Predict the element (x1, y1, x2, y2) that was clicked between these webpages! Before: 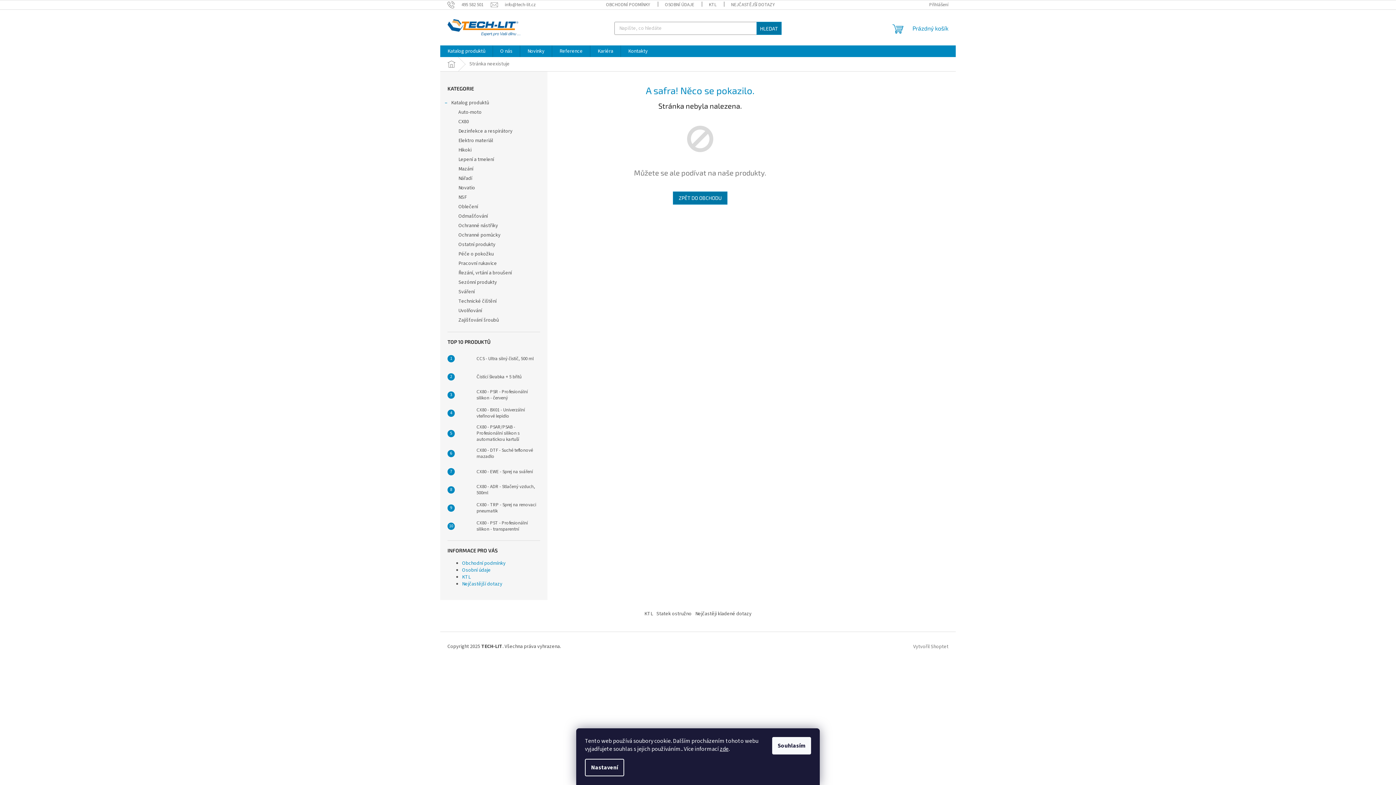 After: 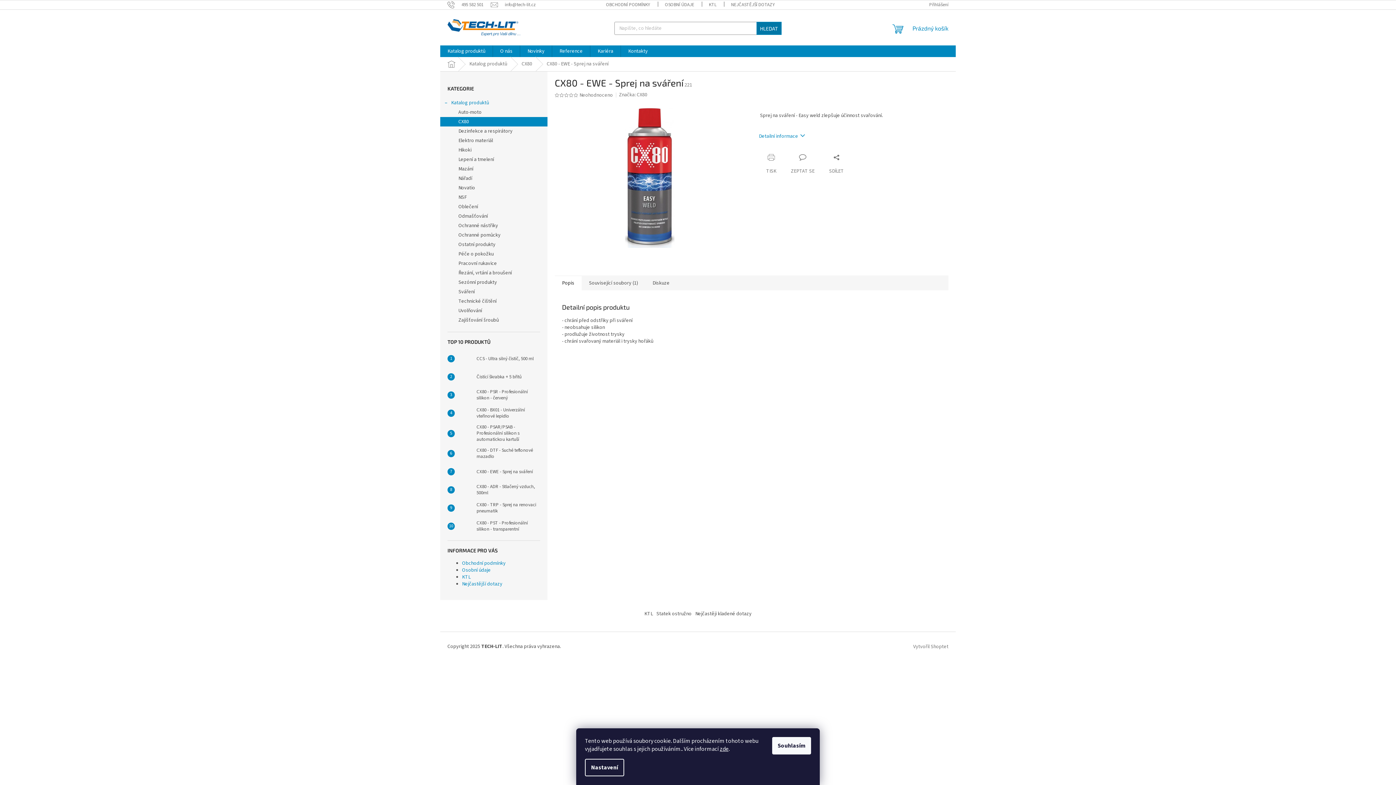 Action: label: CX80 - EWE - Sprej na sváření bbox: (473, 468, 533, 475)